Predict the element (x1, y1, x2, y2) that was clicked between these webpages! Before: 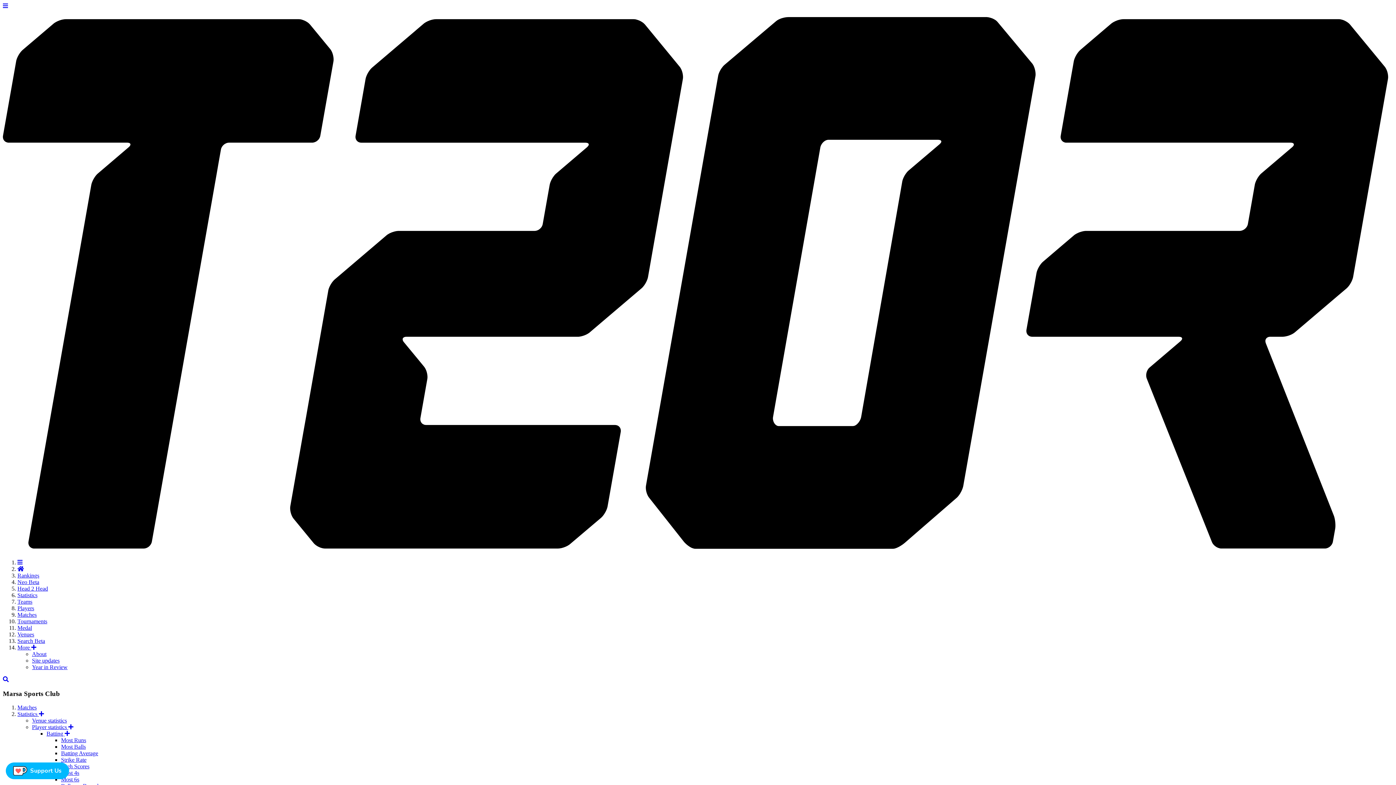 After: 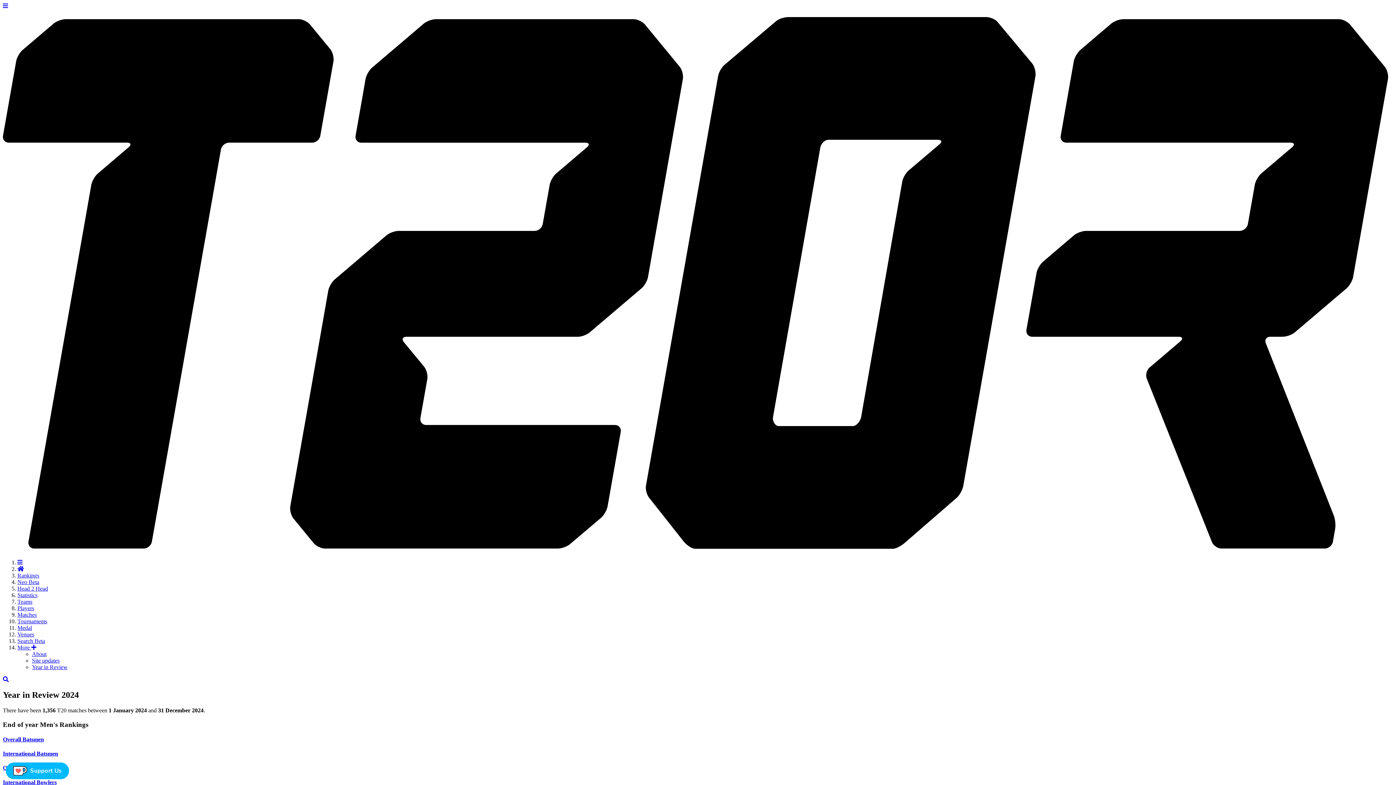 Action: bbox: (32, 664, 67, 670) label: Year in Review